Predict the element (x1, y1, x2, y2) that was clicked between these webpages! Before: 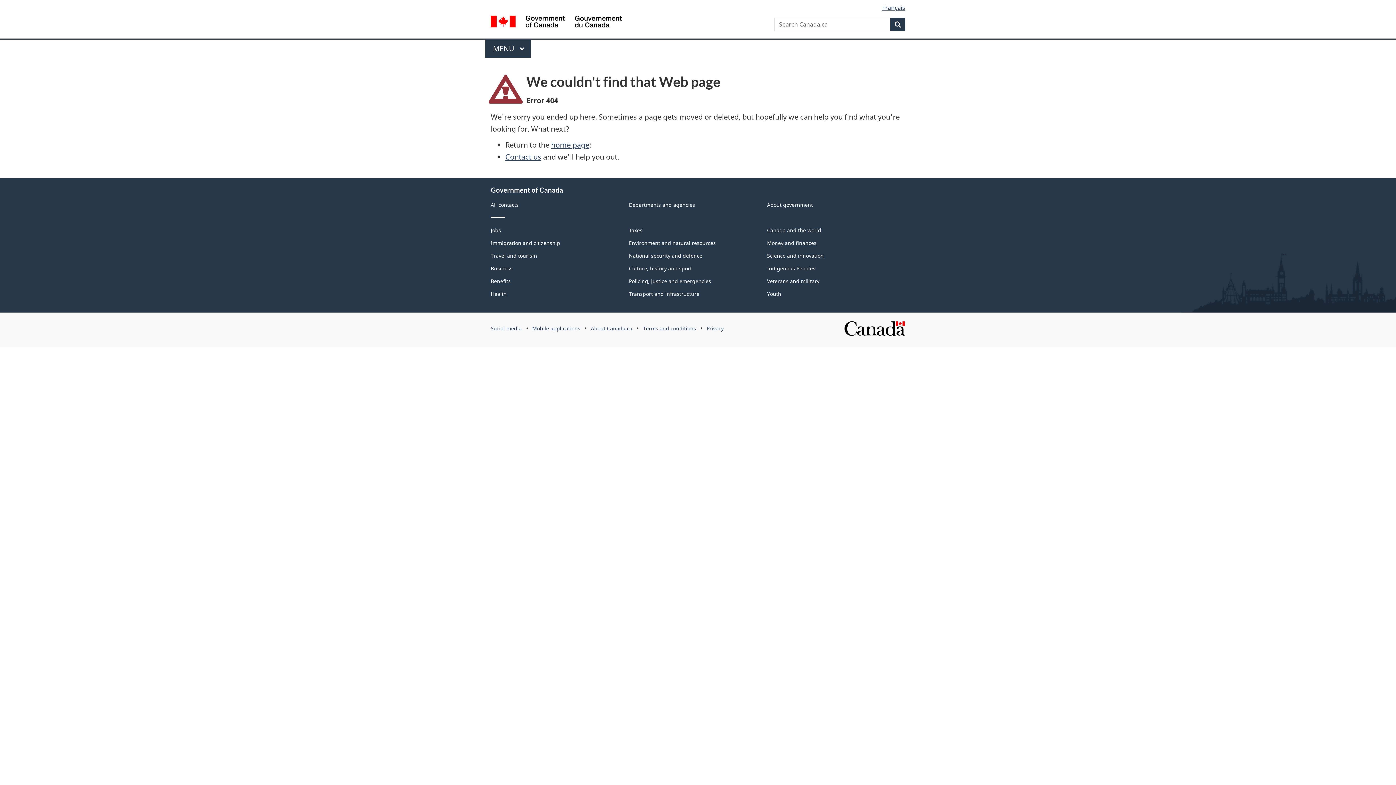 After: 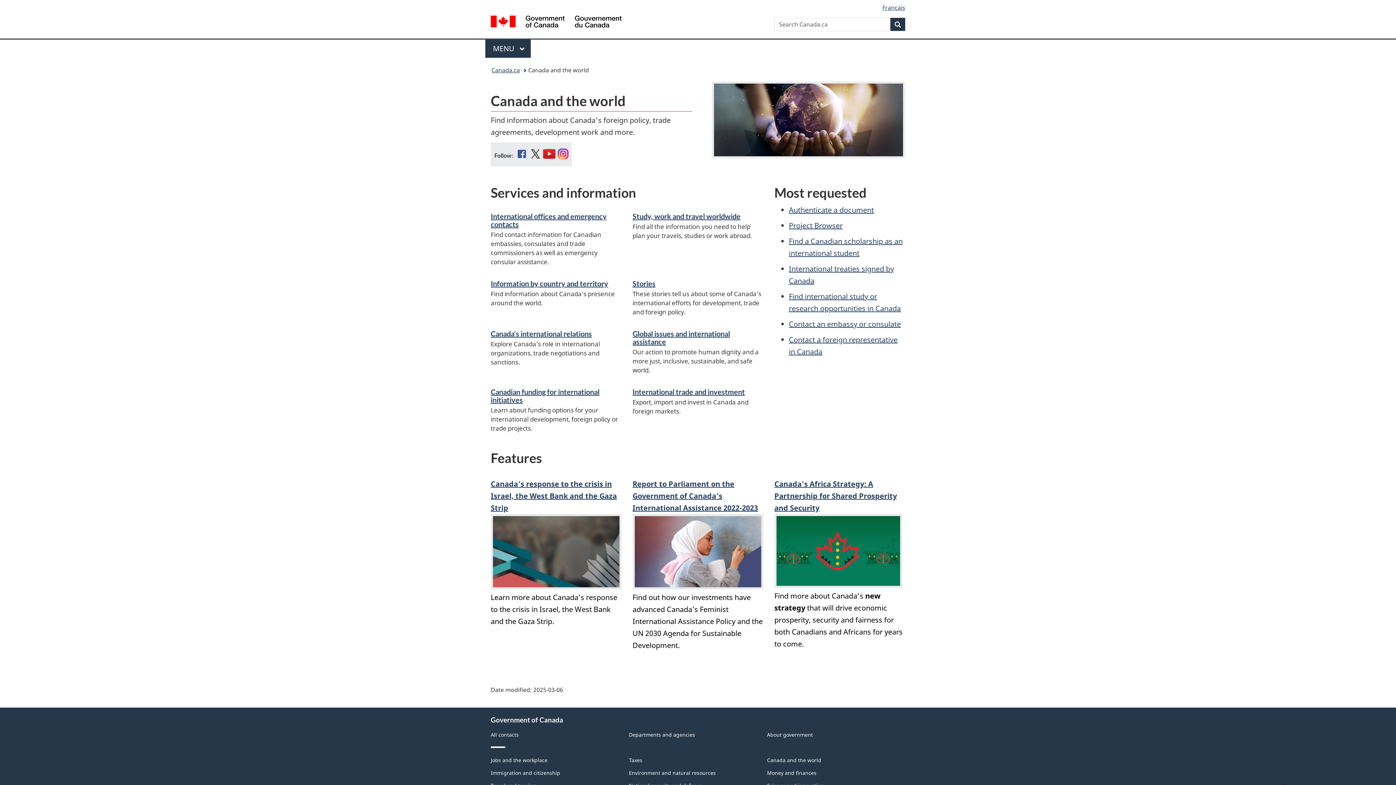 Action: label: Canada and the world bbox: (767, 227, 821, 233)